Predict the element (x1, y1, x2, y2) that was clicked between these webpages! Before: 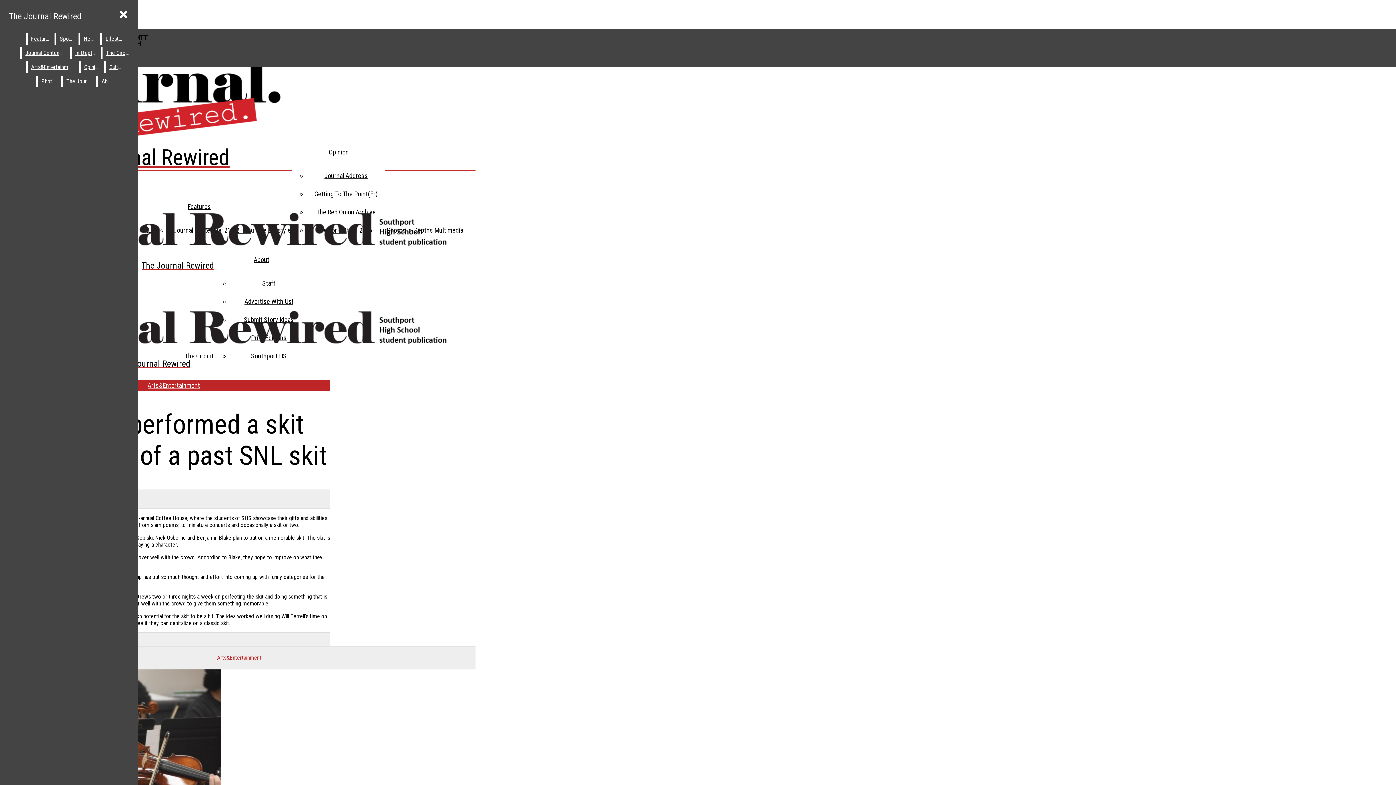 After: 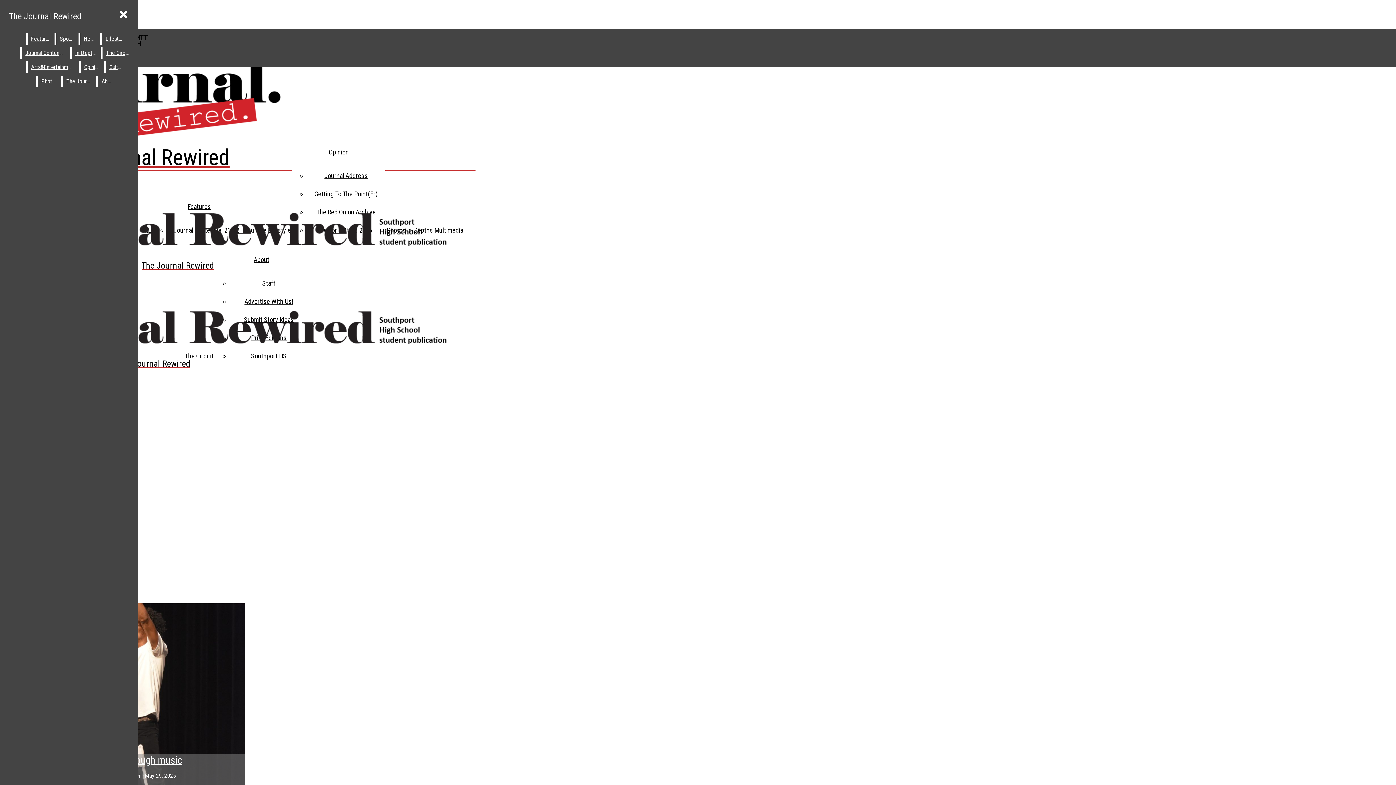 Action: bbox: (2, 205, 352, 270) label: The Journal Rewired